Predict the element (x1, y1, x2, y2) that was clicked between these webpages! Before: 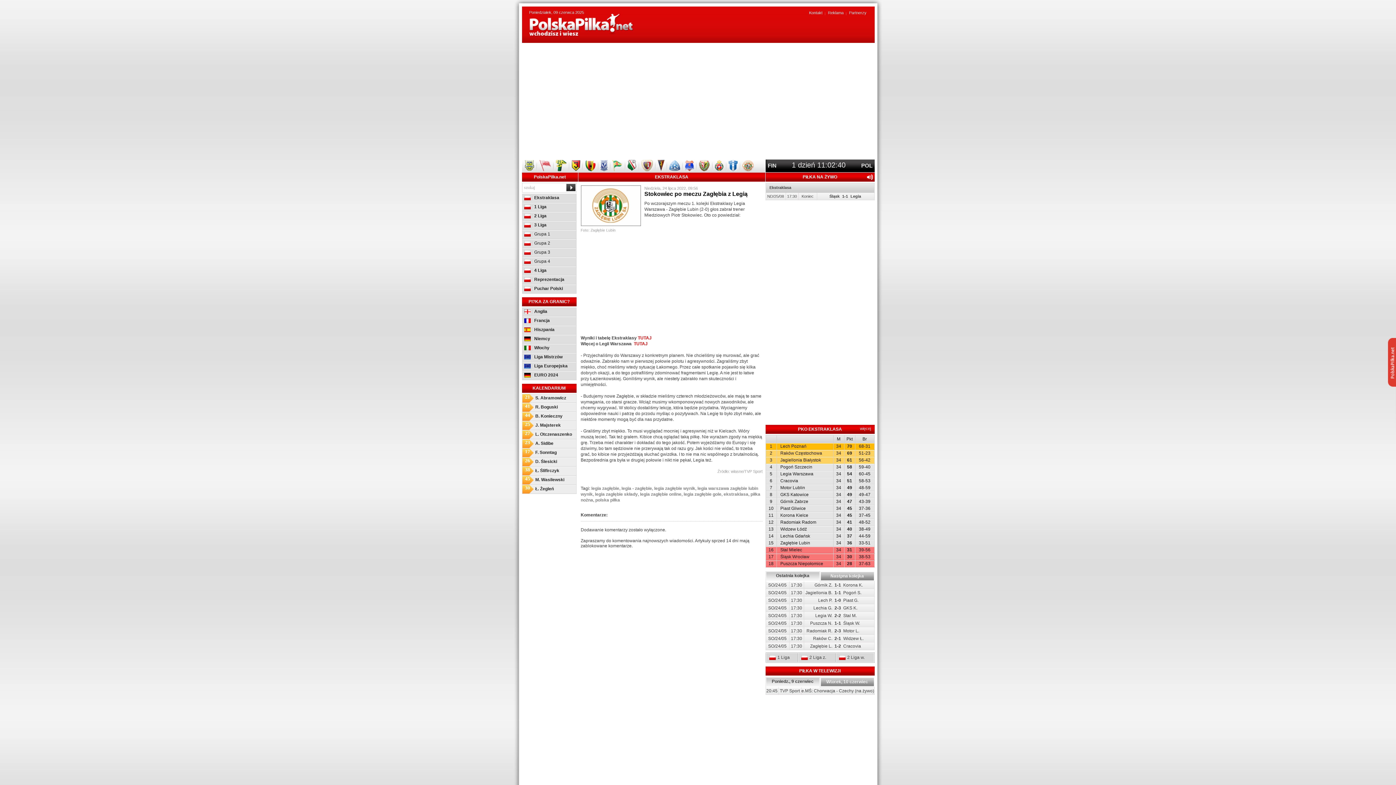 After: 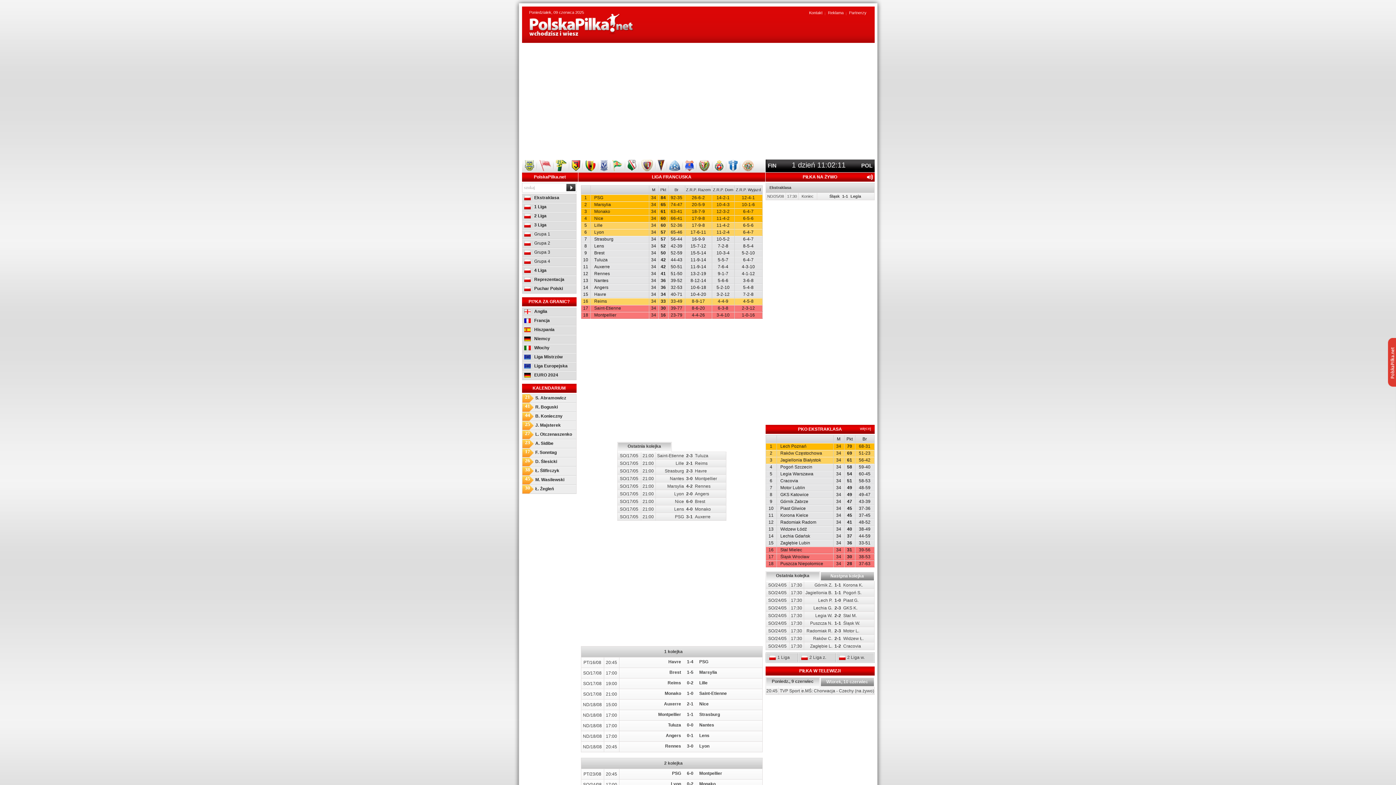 Action: bbox: (522, 317, 576, 325) label: Francja